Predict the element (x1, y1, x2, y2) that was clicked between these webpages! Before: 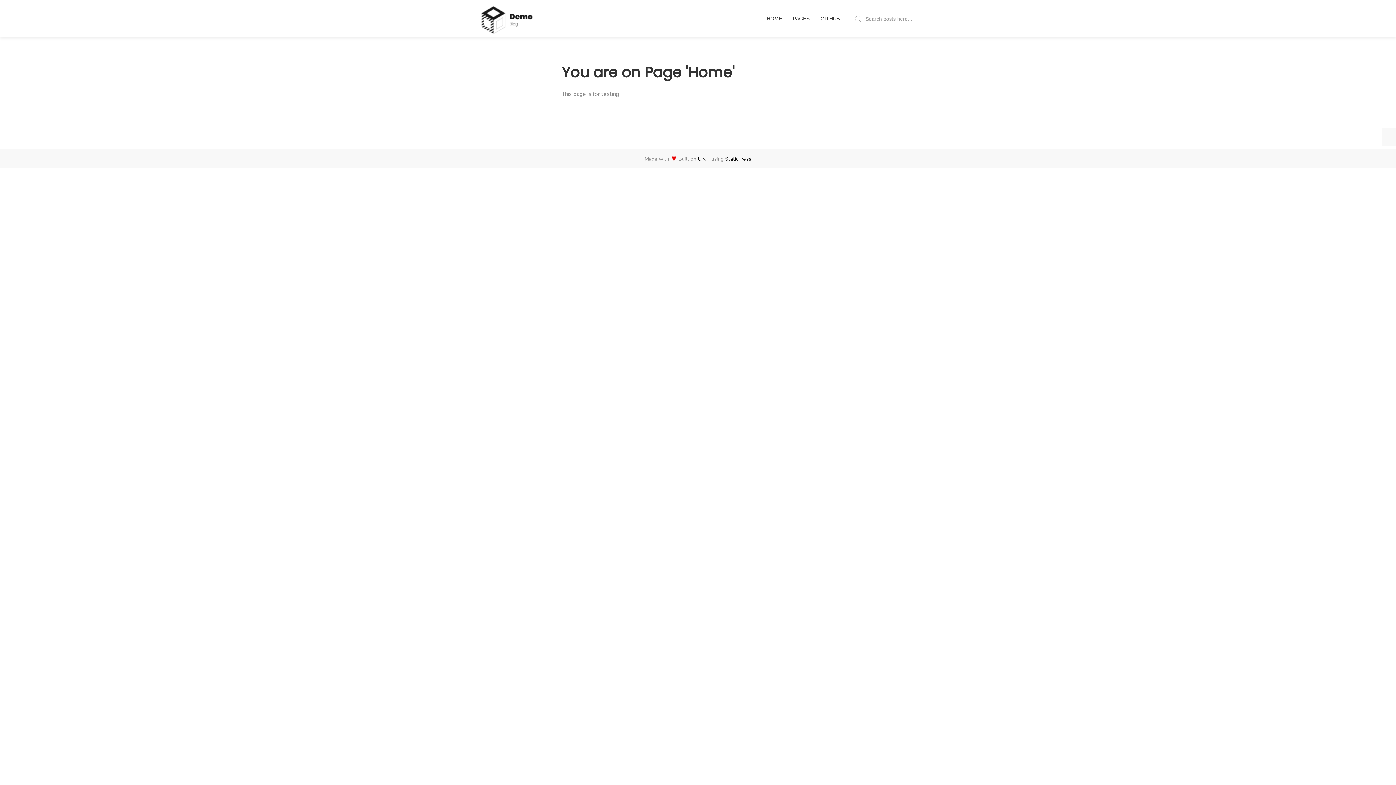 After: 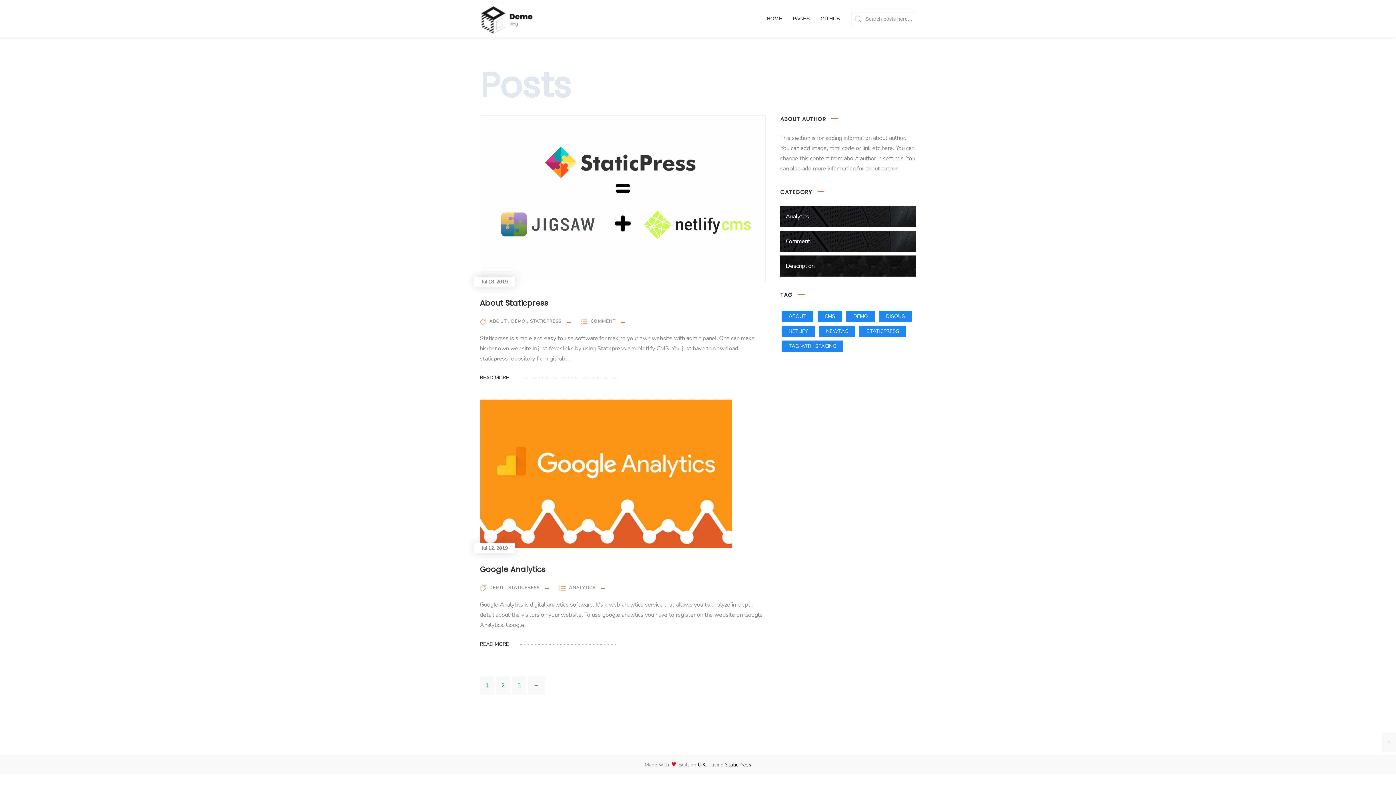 Action: bbox: (761, 4, 787, 33) label: HOME